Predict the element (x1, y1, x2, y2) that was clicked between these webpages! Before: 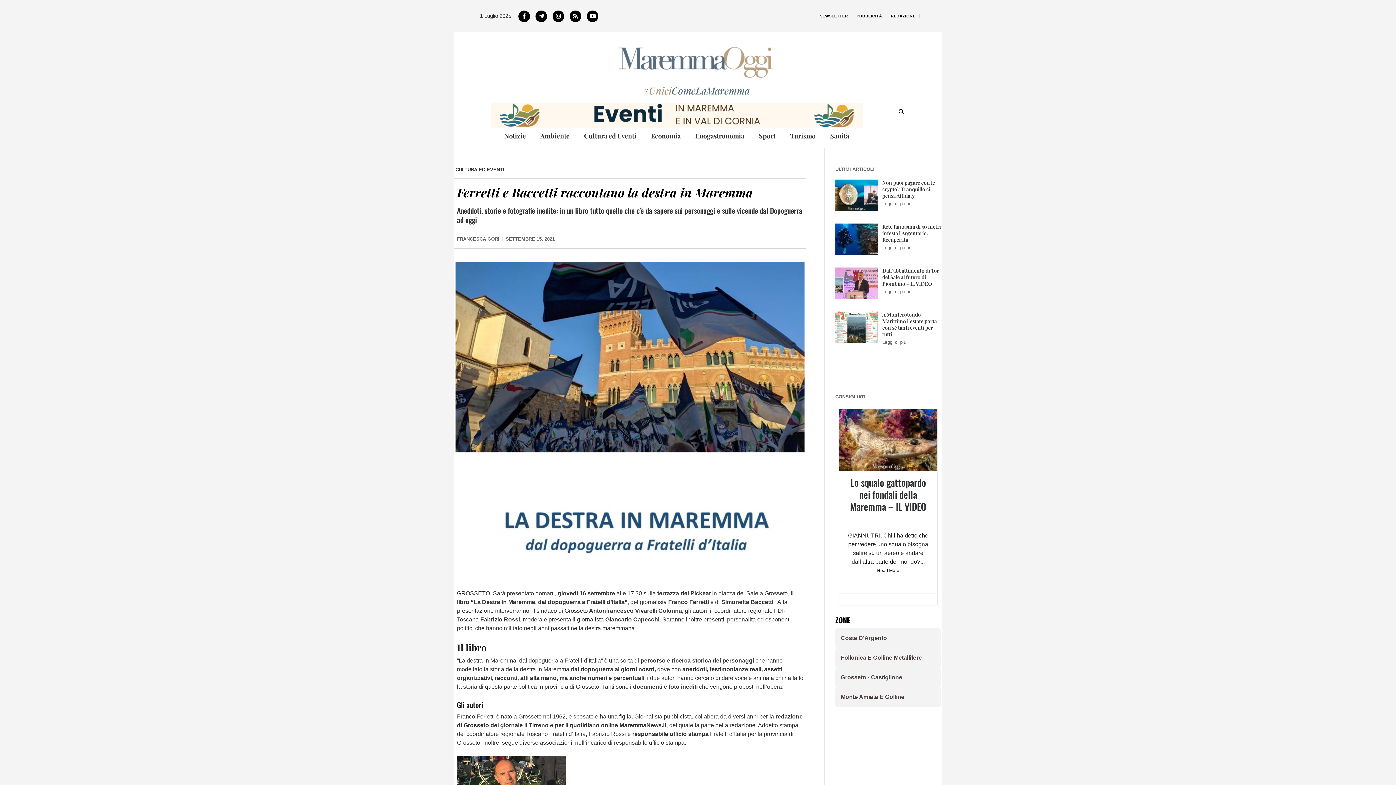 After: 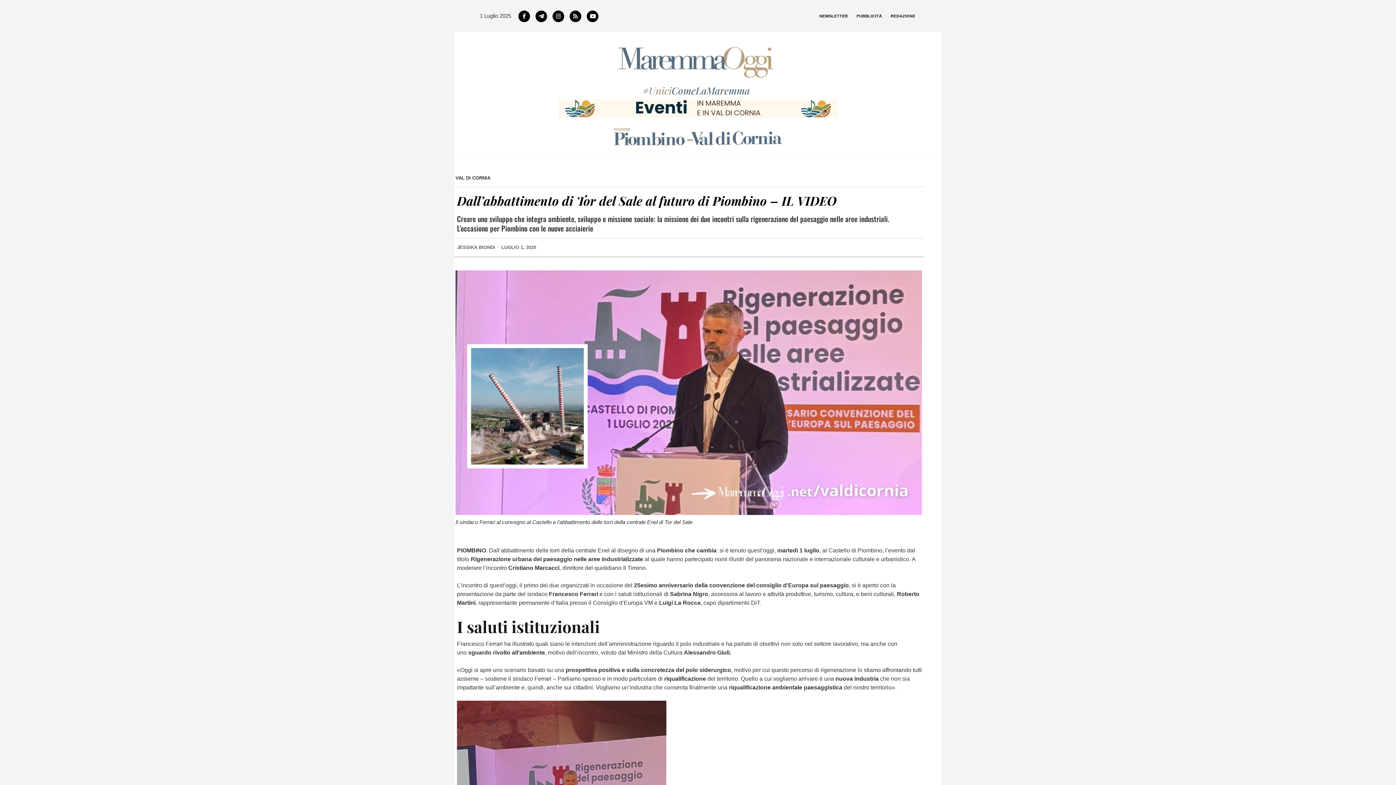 Action: bbox: (835, 267, 877, 298)